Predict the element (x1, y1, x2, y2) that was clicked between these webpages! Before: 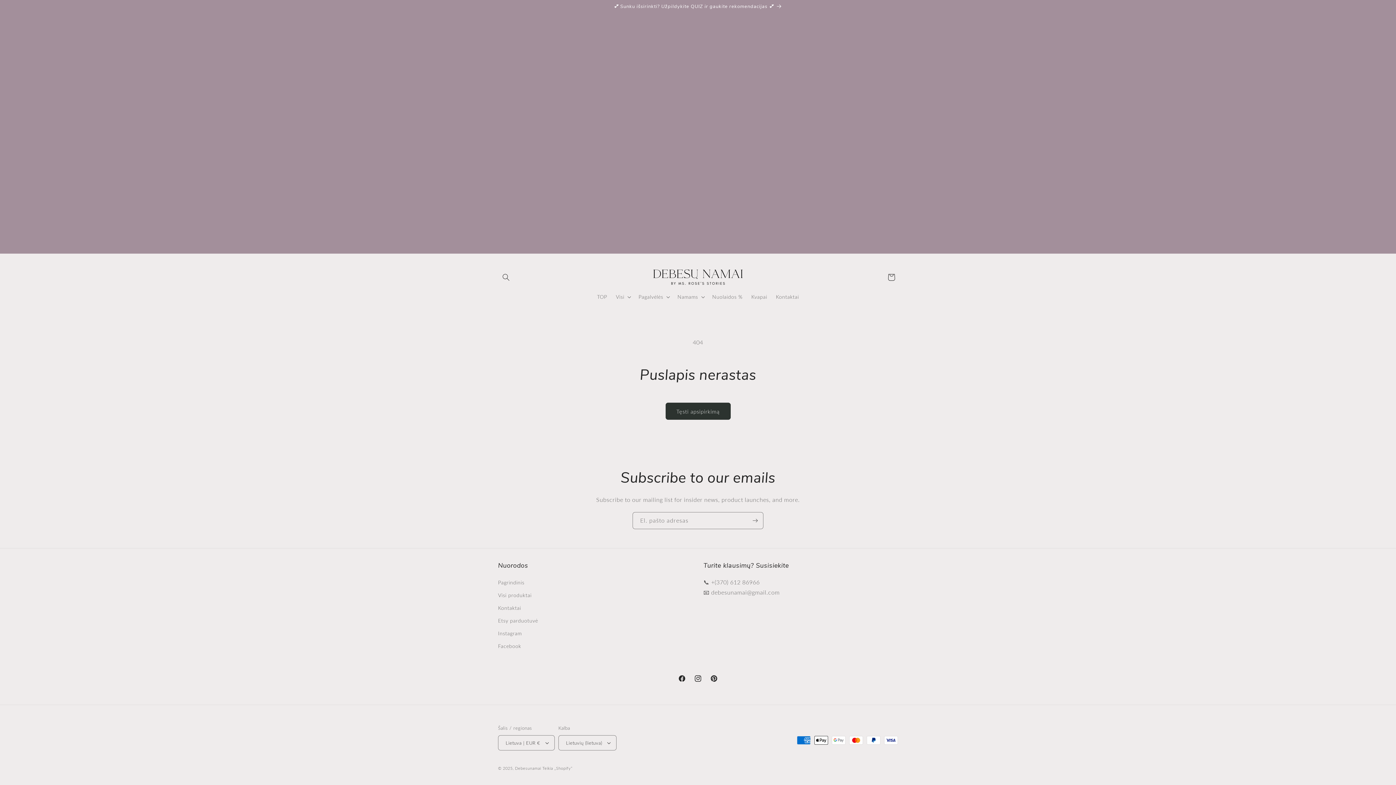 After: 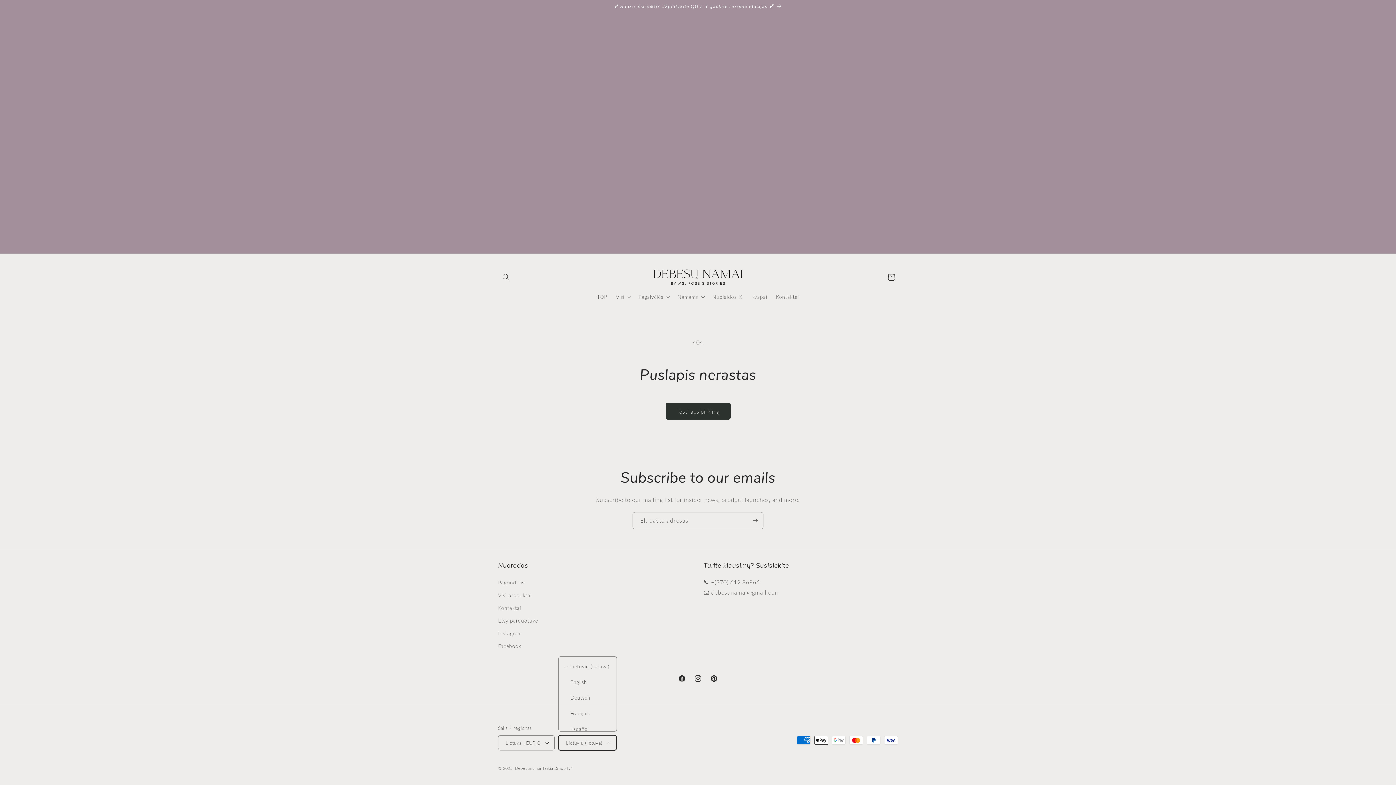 Action: label: Lietuvių (lietuva) bbox: (558, 735, 616, 750)